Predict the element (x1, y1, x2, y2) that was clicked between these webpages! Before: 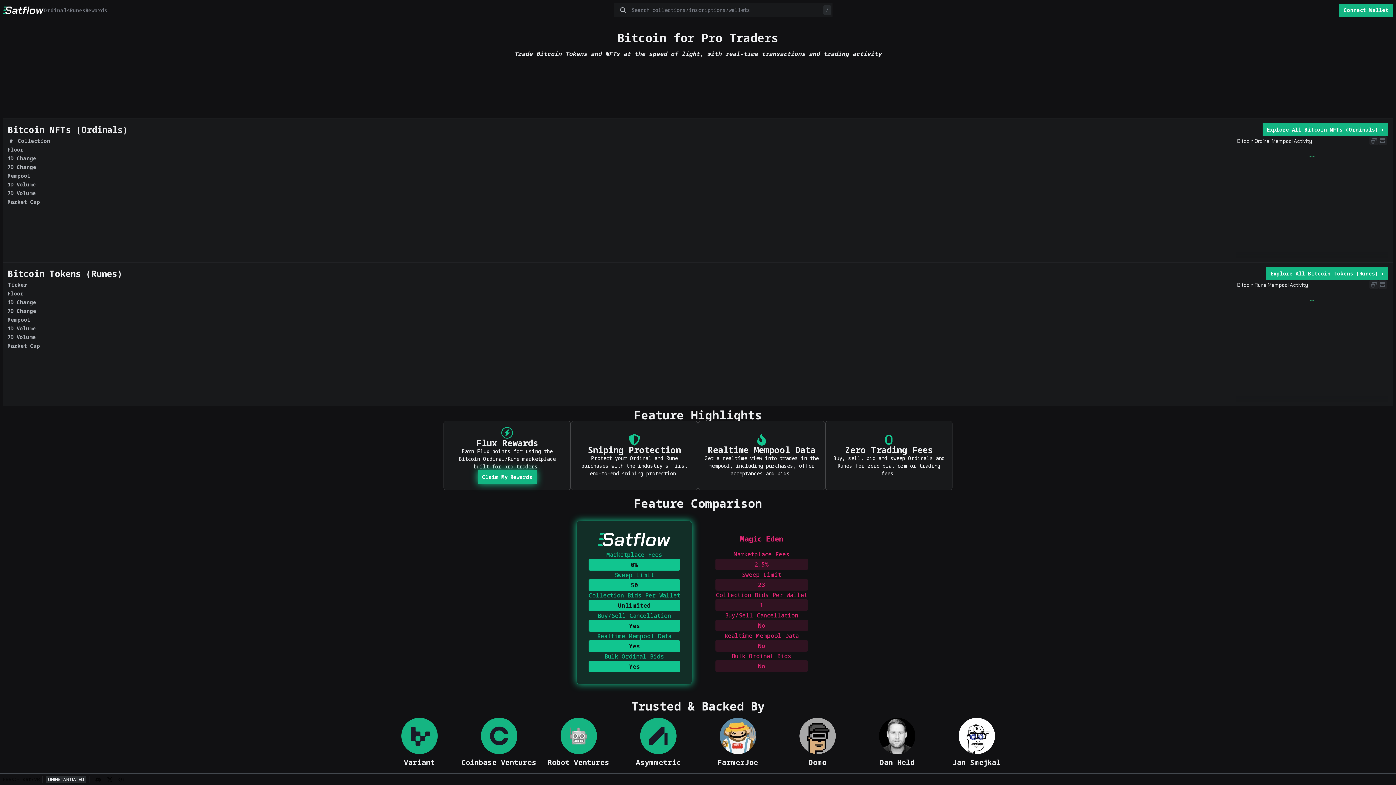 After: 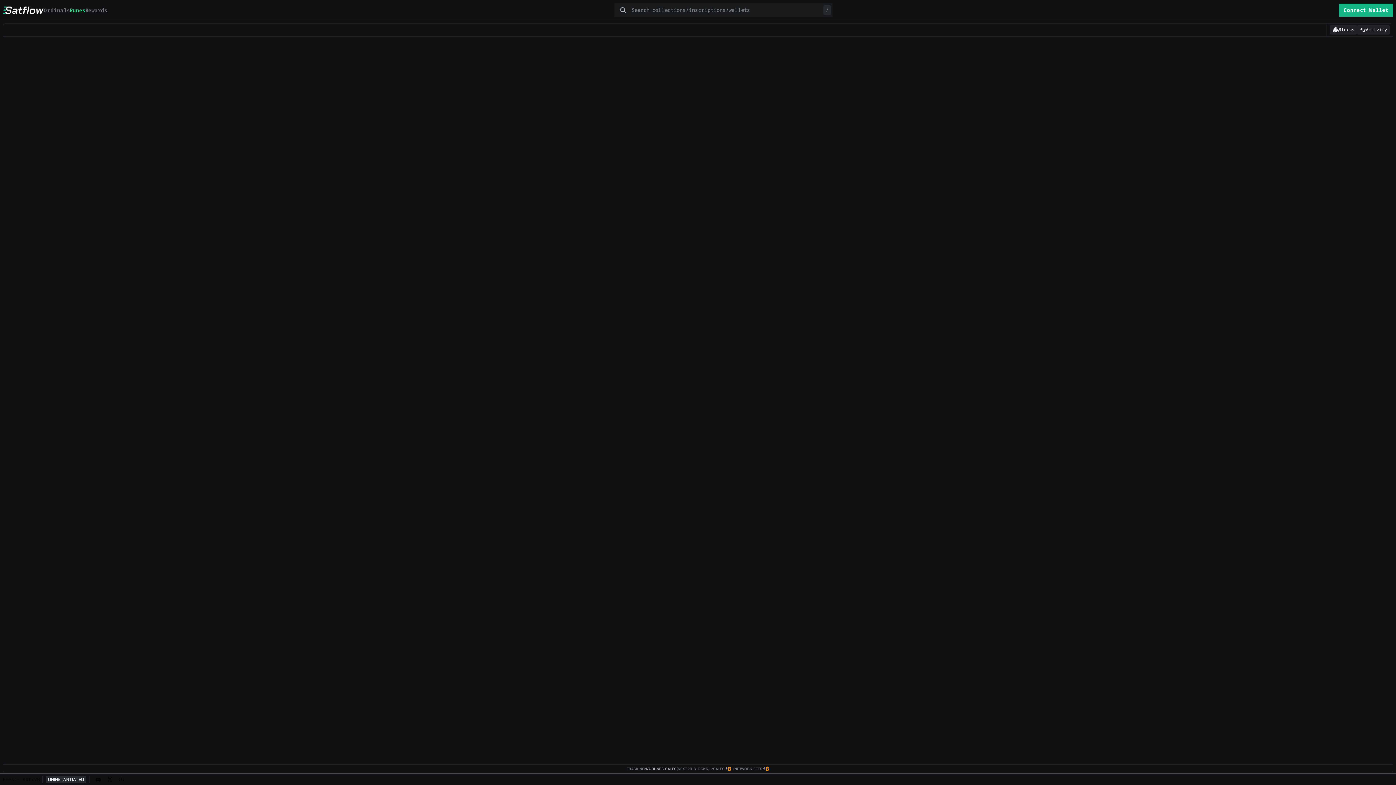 Action: label: Bitcoin Tokens (Runes) bbox: (7, 267, 122, 280)